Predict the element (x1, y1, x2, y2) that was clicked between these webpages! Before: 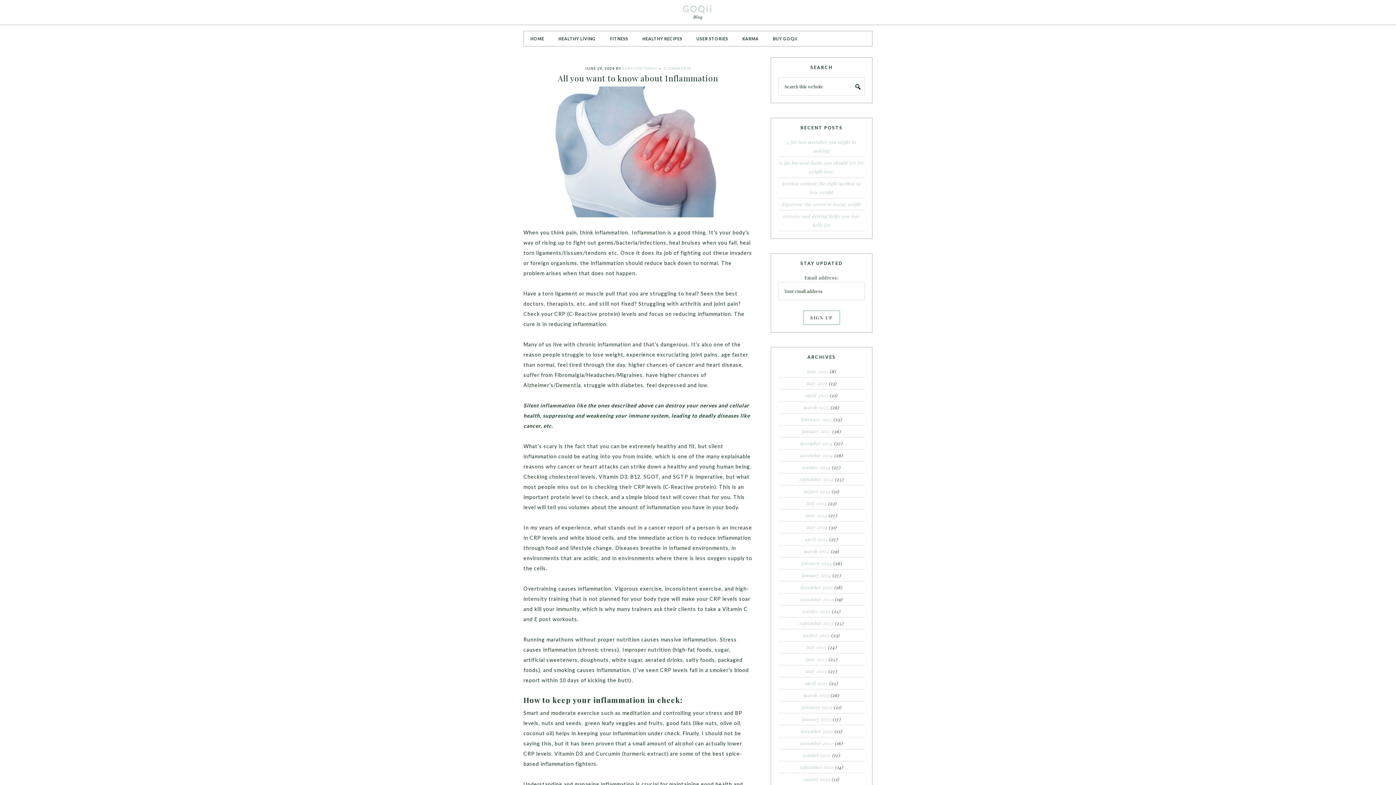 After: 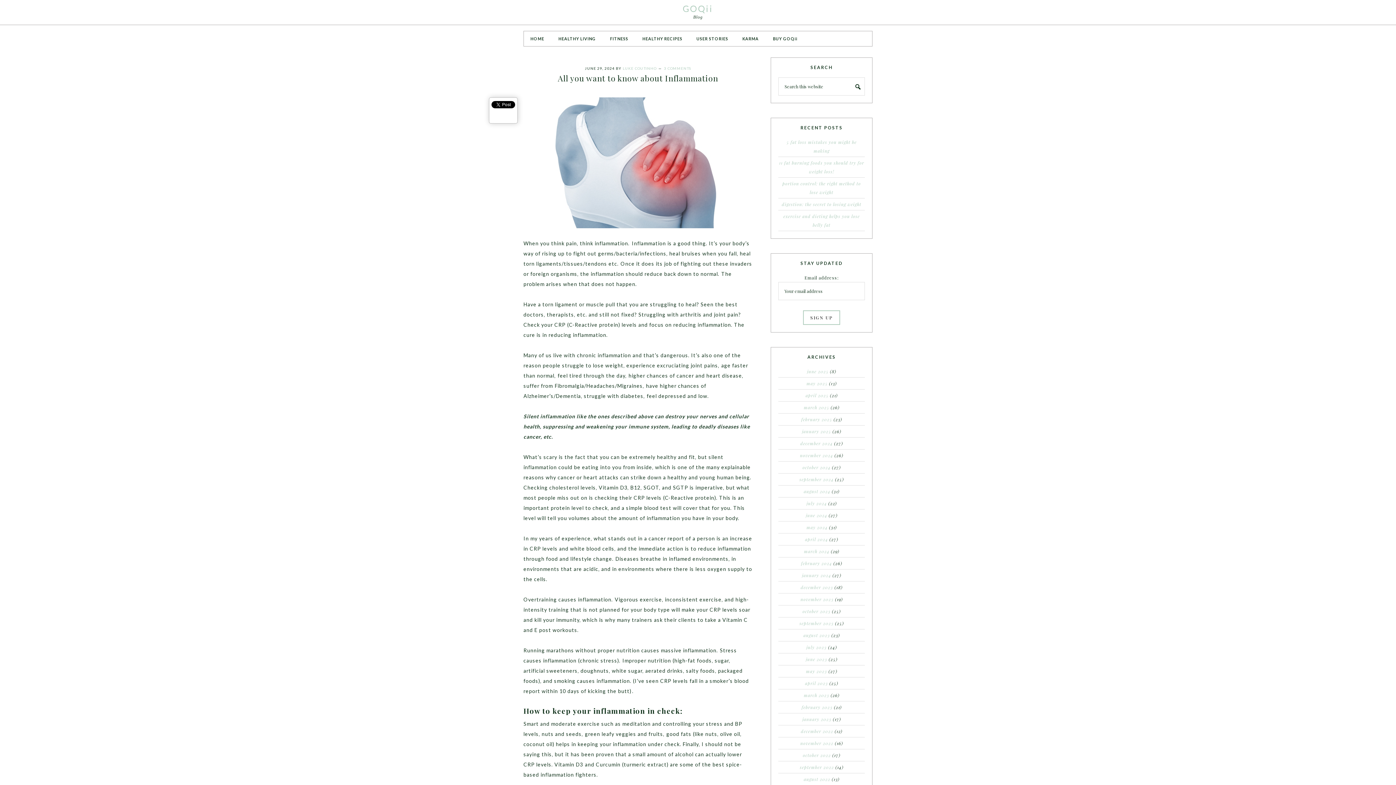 Action: bbox: (558, 72, 718, 83) label: All you want to know about Inflammation